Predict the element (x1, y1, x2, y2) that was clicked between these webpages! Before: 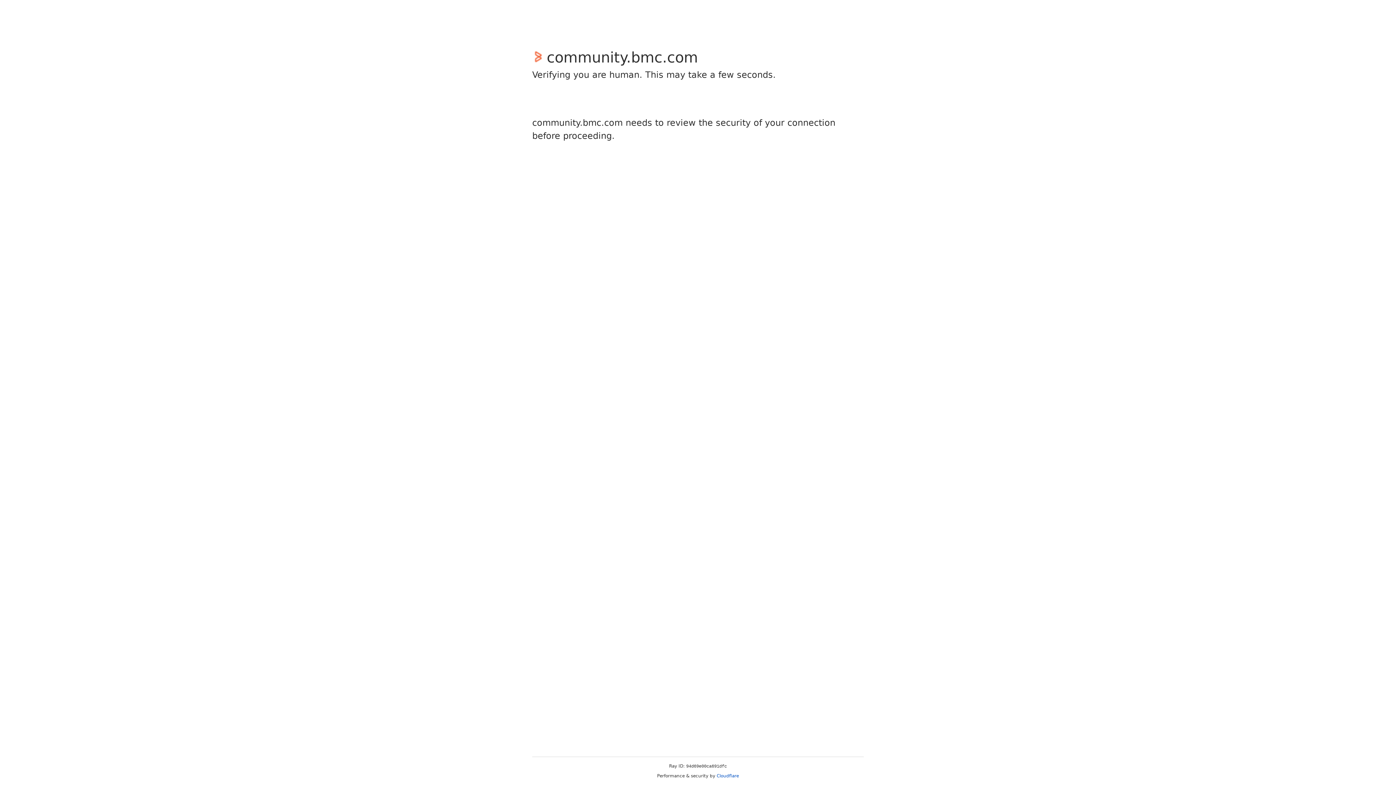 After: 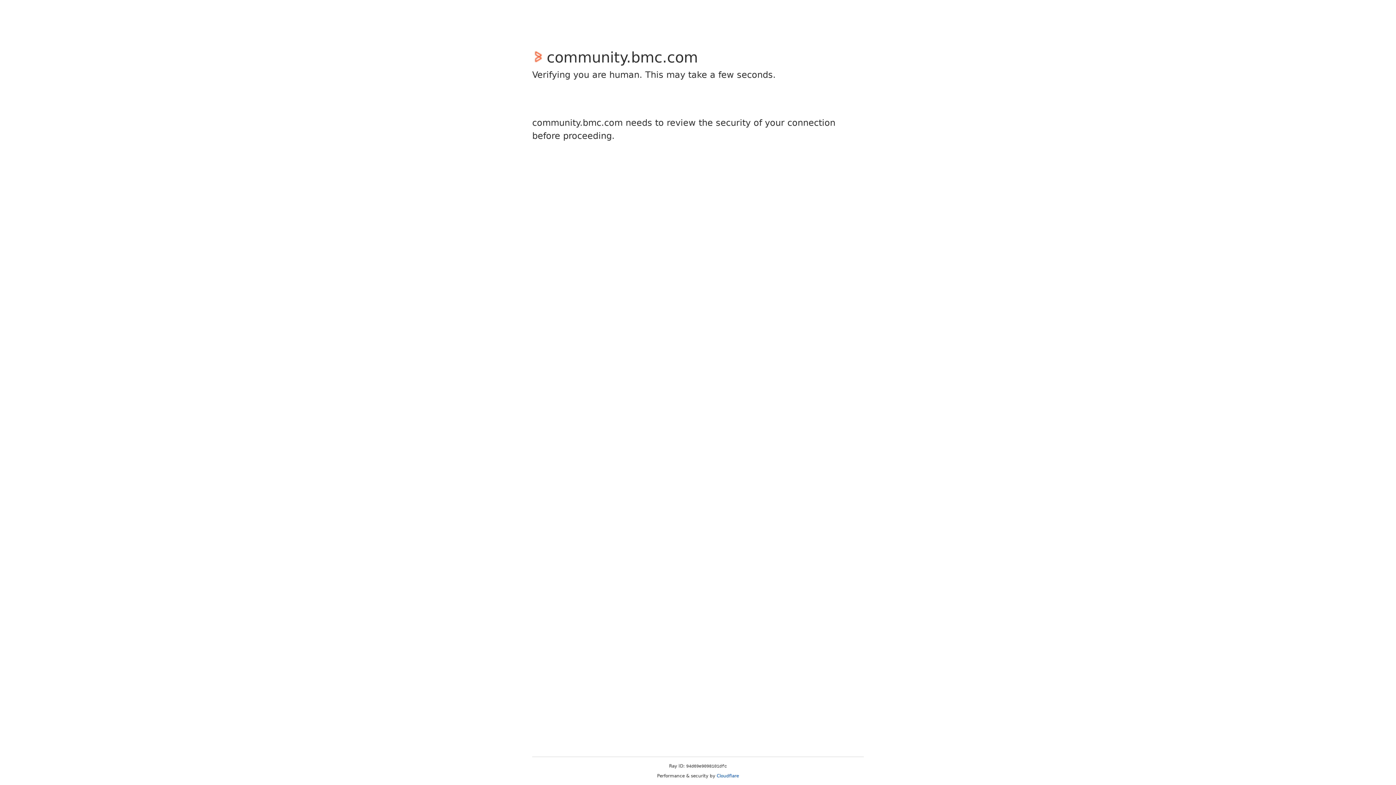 Action: label: Cloudflare bbox: (716, 773, 739, 778)